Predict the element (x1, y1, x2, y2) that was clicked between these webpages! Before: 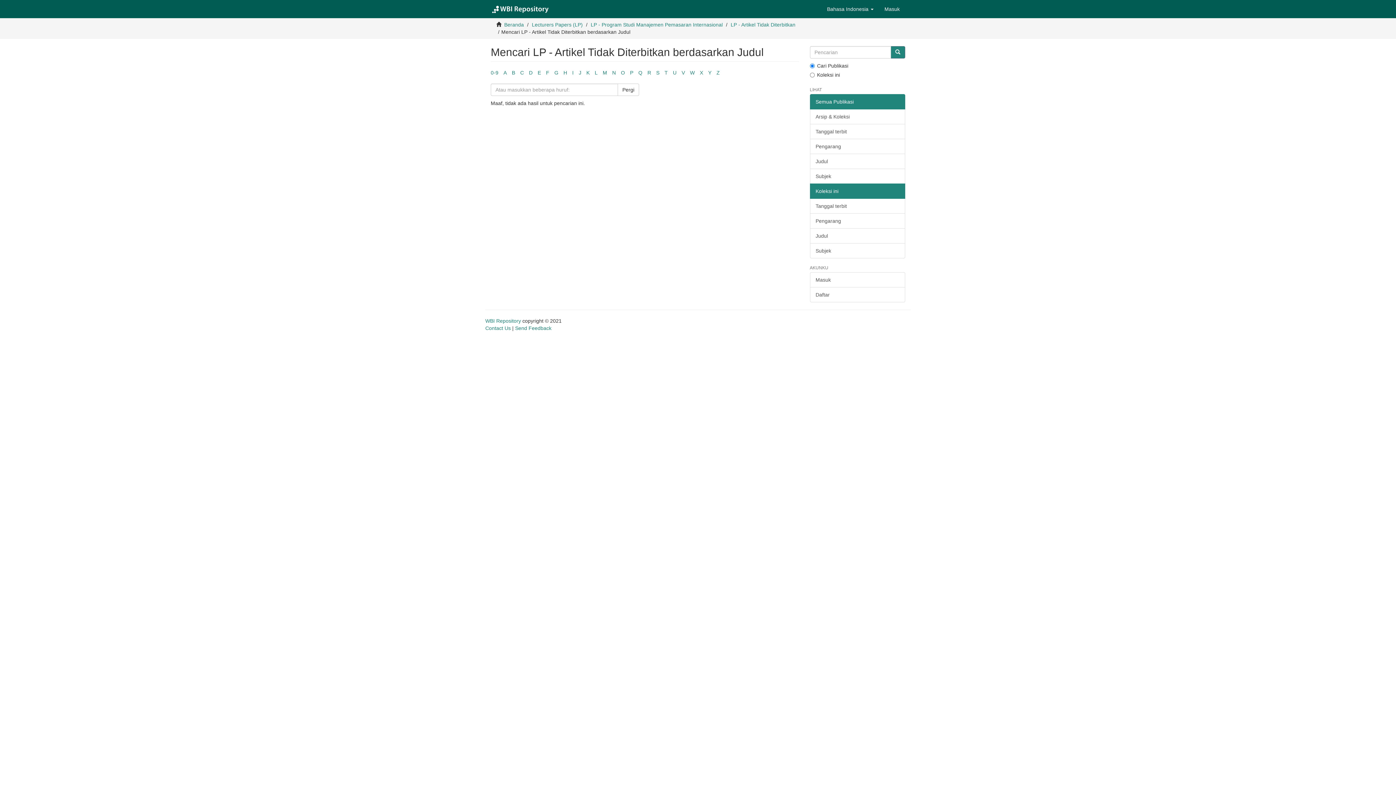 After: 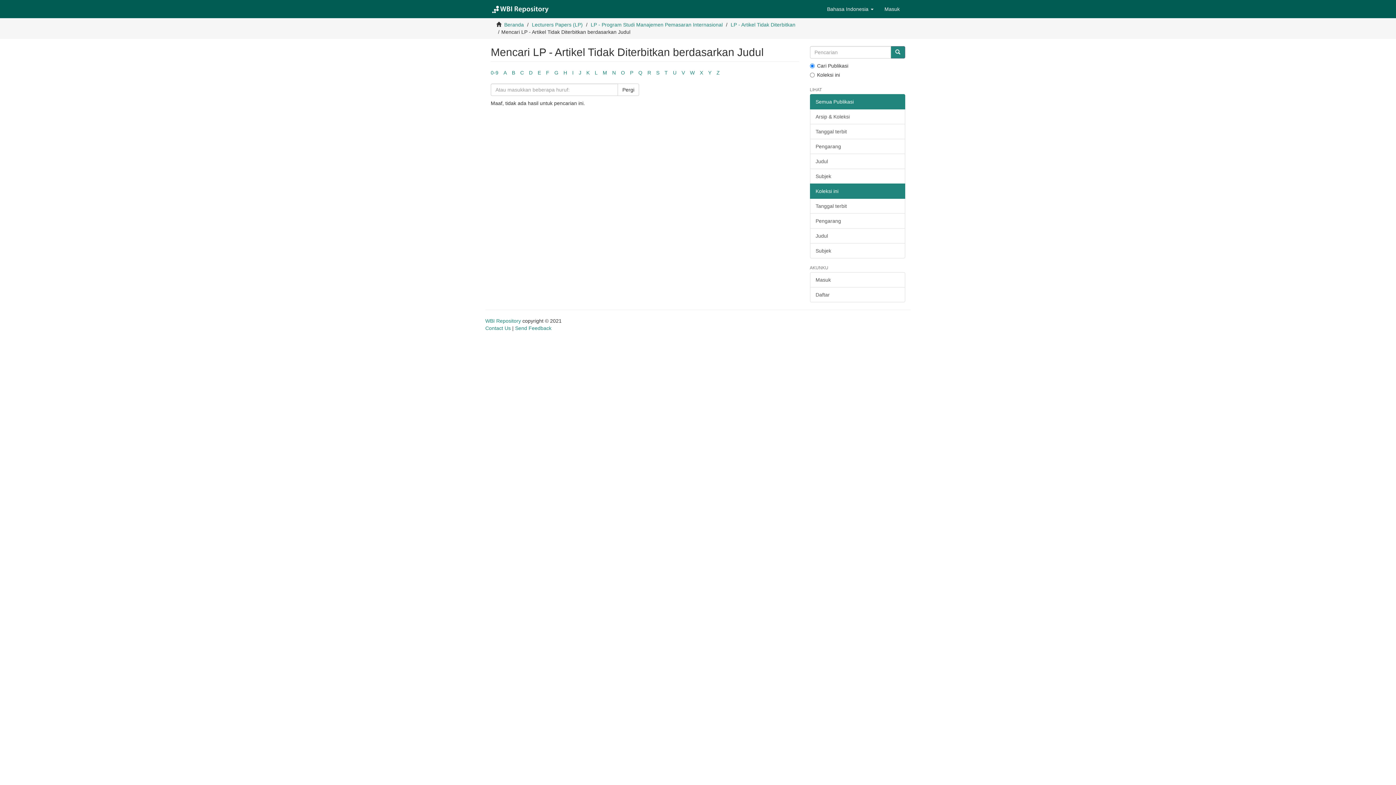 Action: bbox: (578, 69, 581, 75) label: J